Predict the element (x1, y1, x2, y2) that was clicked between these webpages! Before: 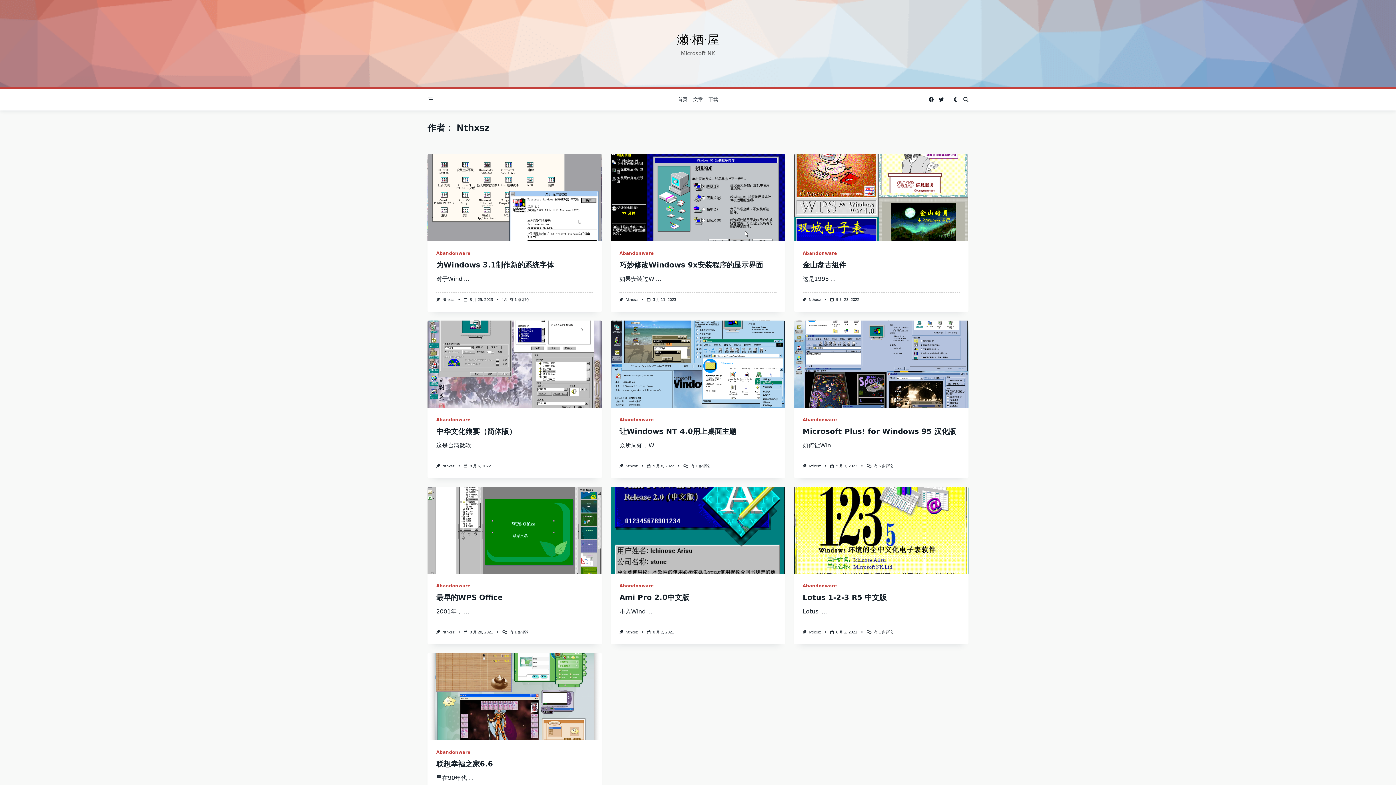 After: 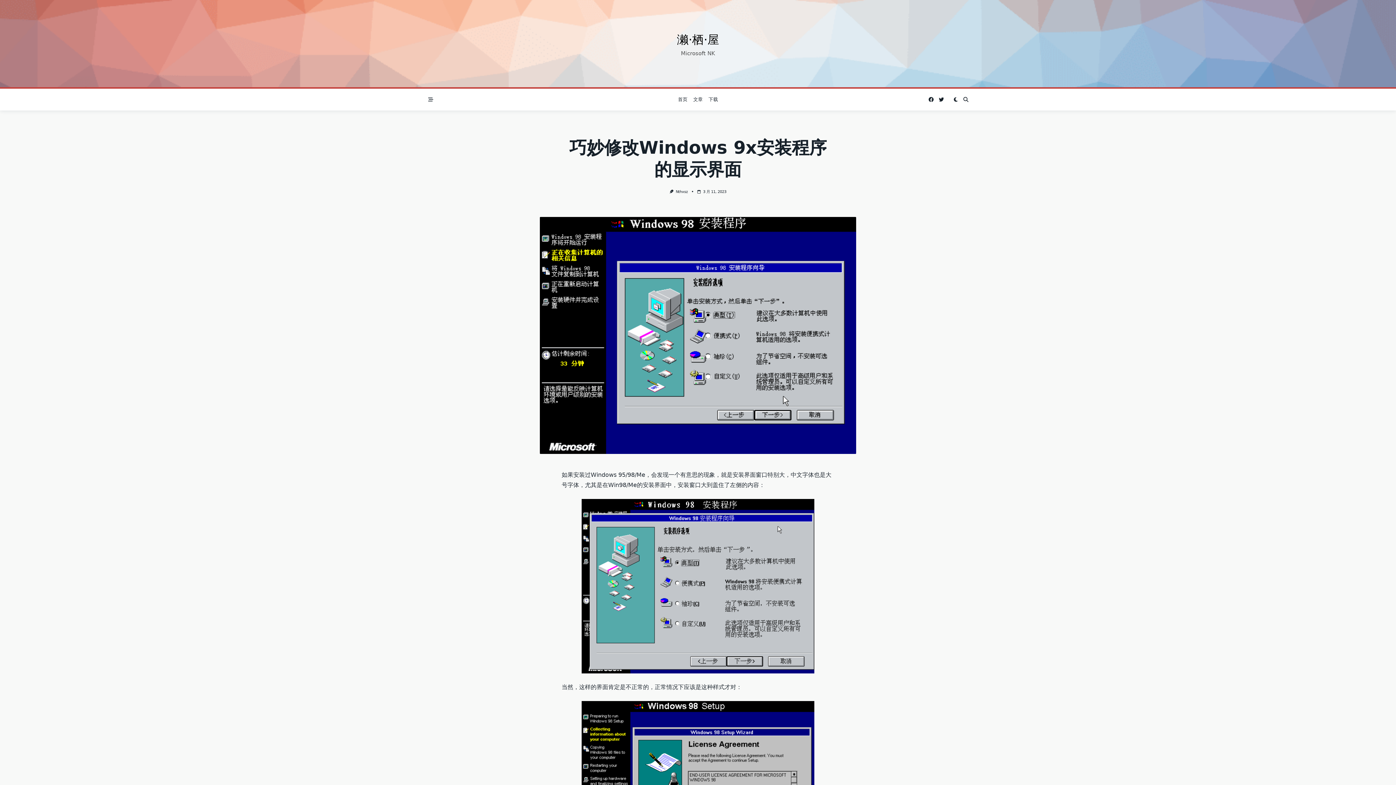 Action: bbox: (610, 154, 785, 241)